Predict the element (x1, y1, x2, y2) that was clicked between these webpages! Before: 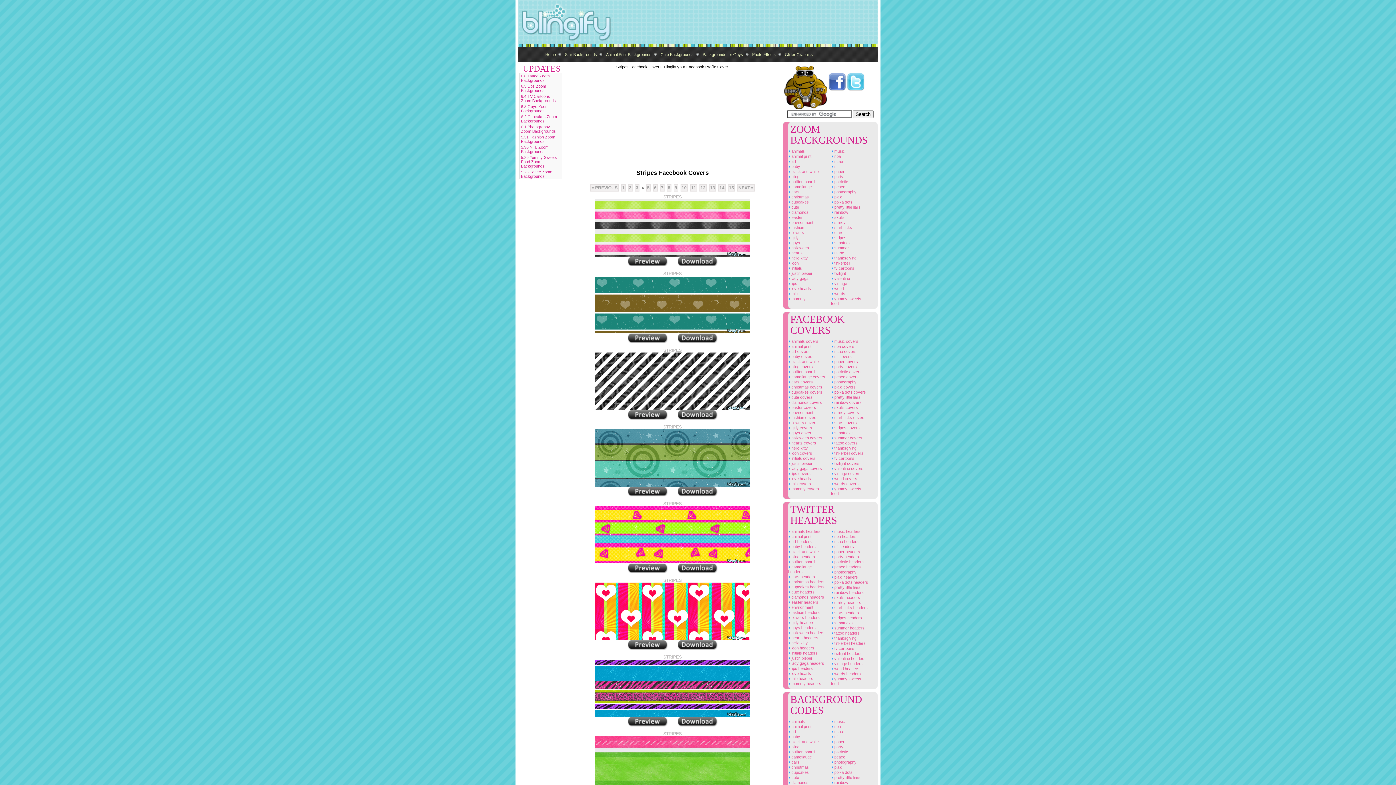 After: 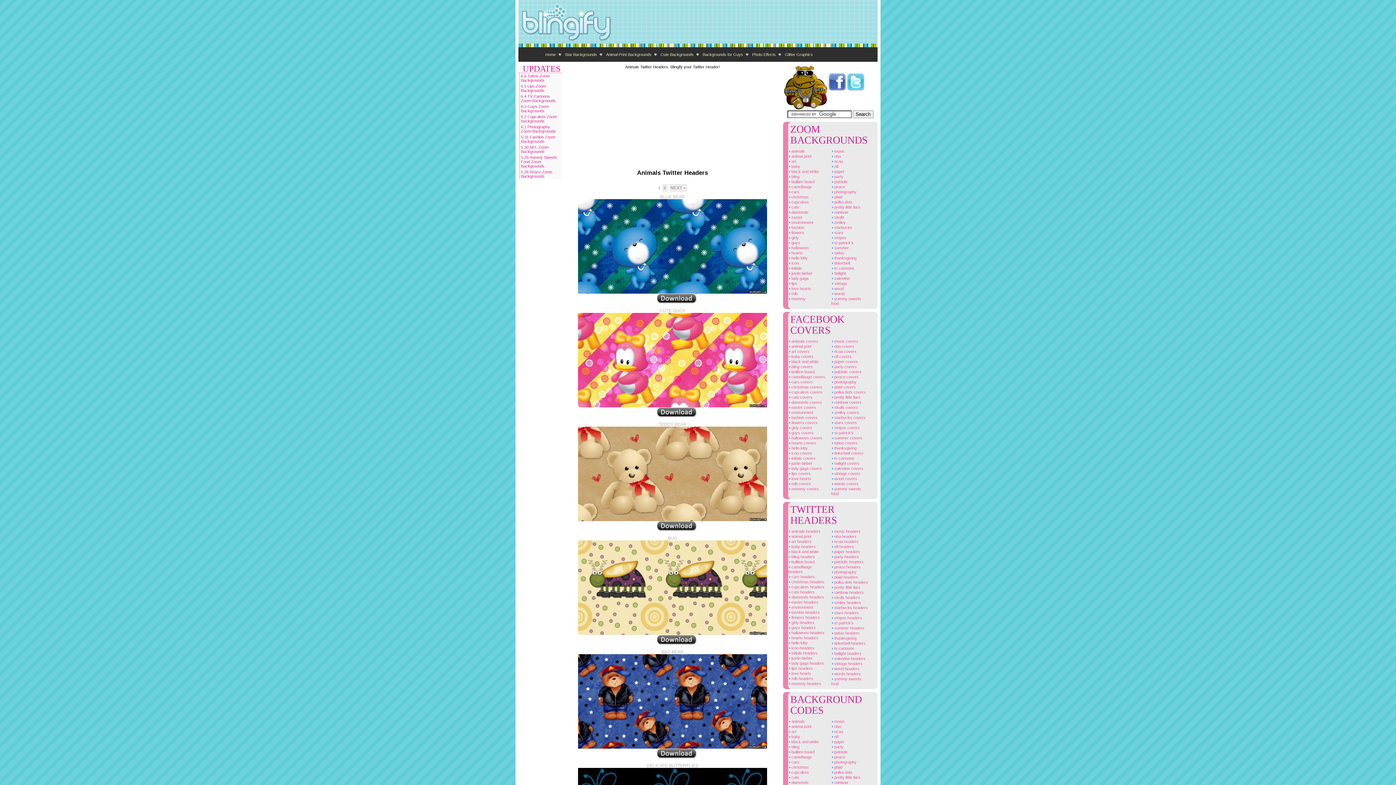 Action: bbox: (784, 529, 825, 534) label:  animals headers